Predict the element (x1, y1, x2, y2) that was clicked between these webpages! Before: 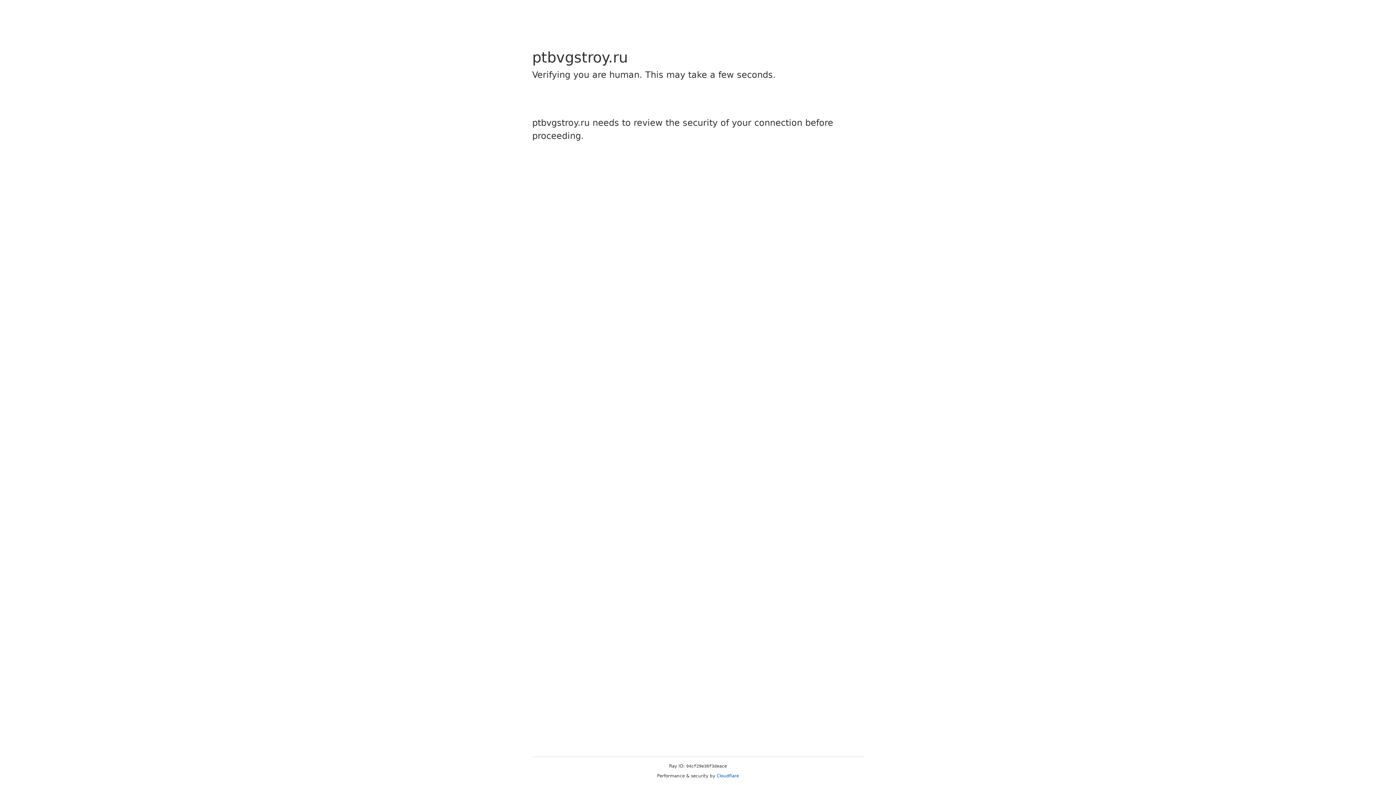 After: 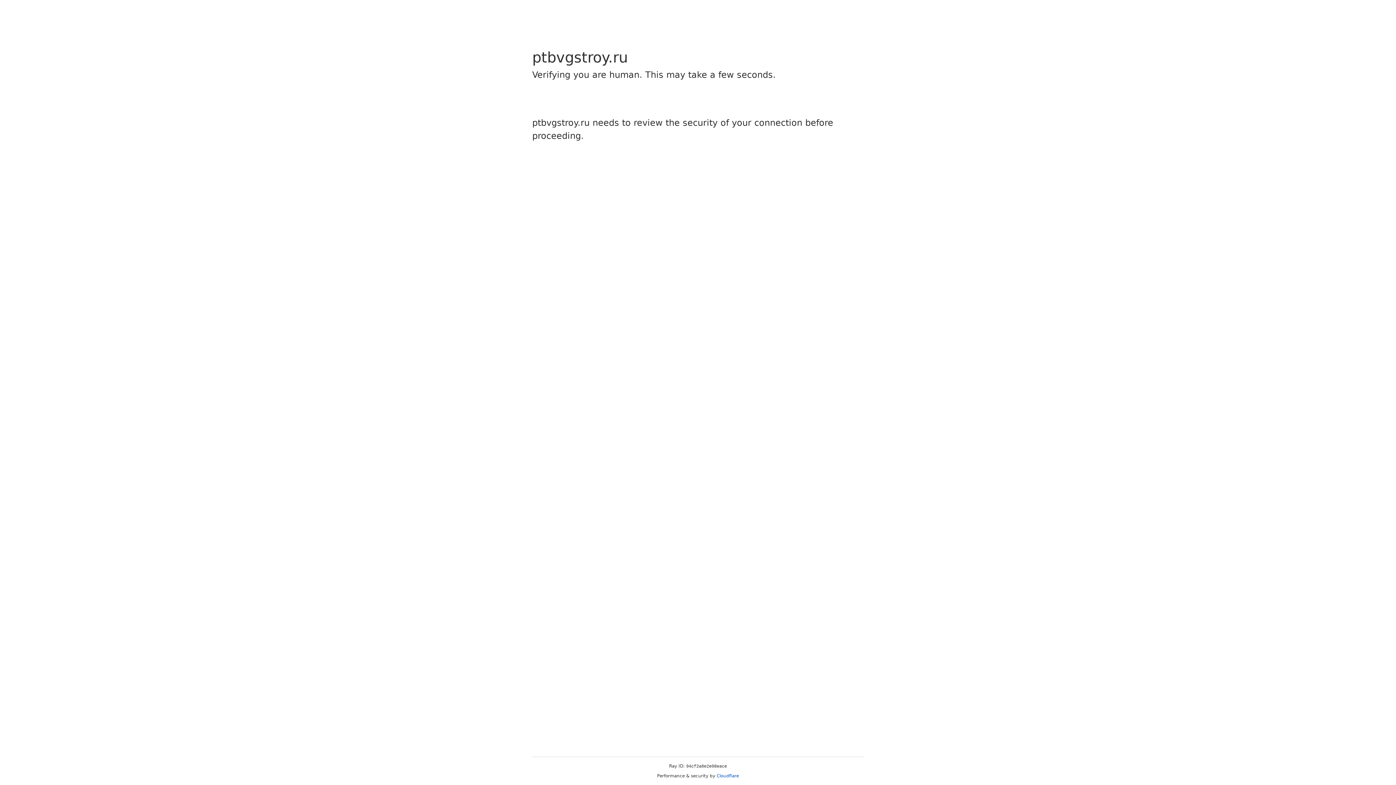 Action: label: Cloudflare bbox: (716, 773, 739, 778)